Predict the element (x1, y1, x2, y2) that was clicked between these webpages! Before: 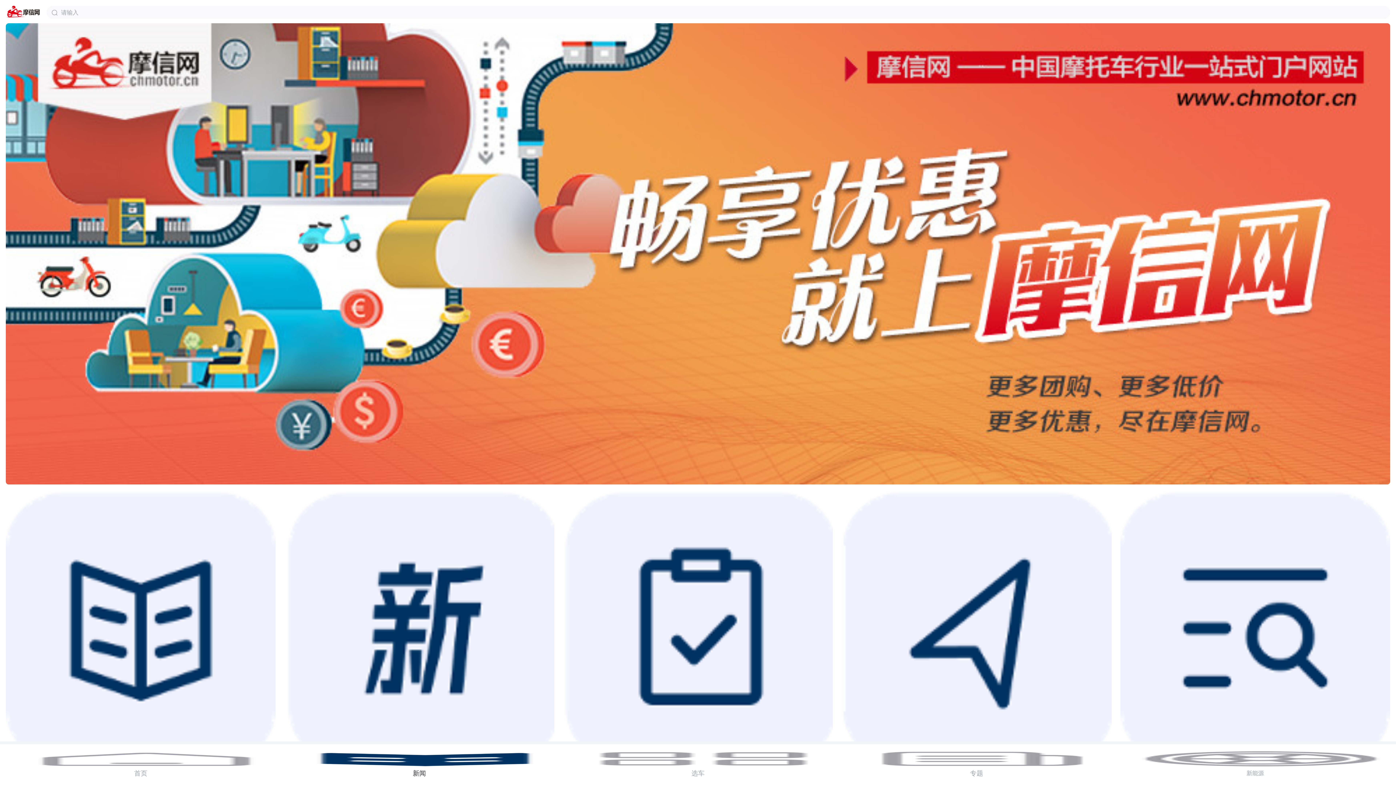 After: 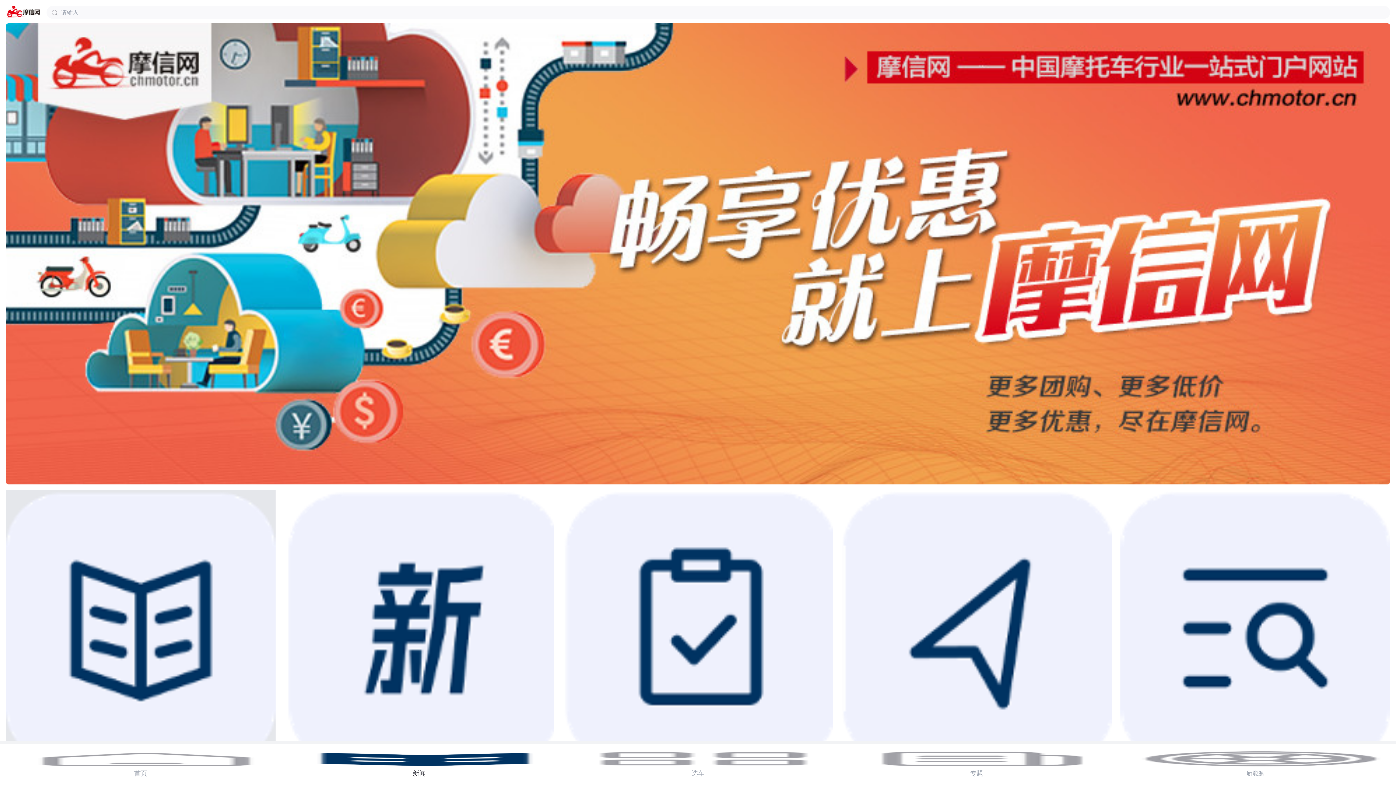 Action: label: 新闻 bbox: (5, 490, 275, 775)